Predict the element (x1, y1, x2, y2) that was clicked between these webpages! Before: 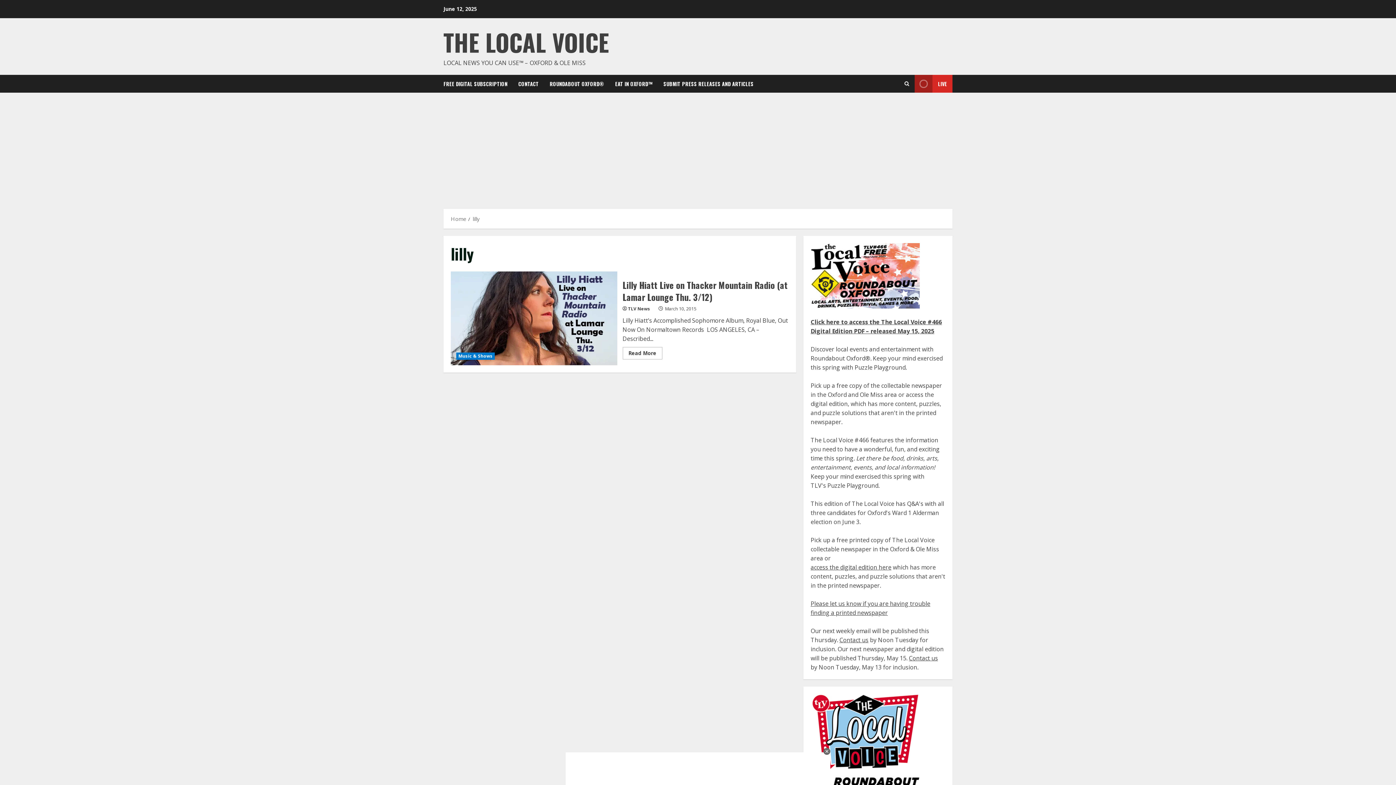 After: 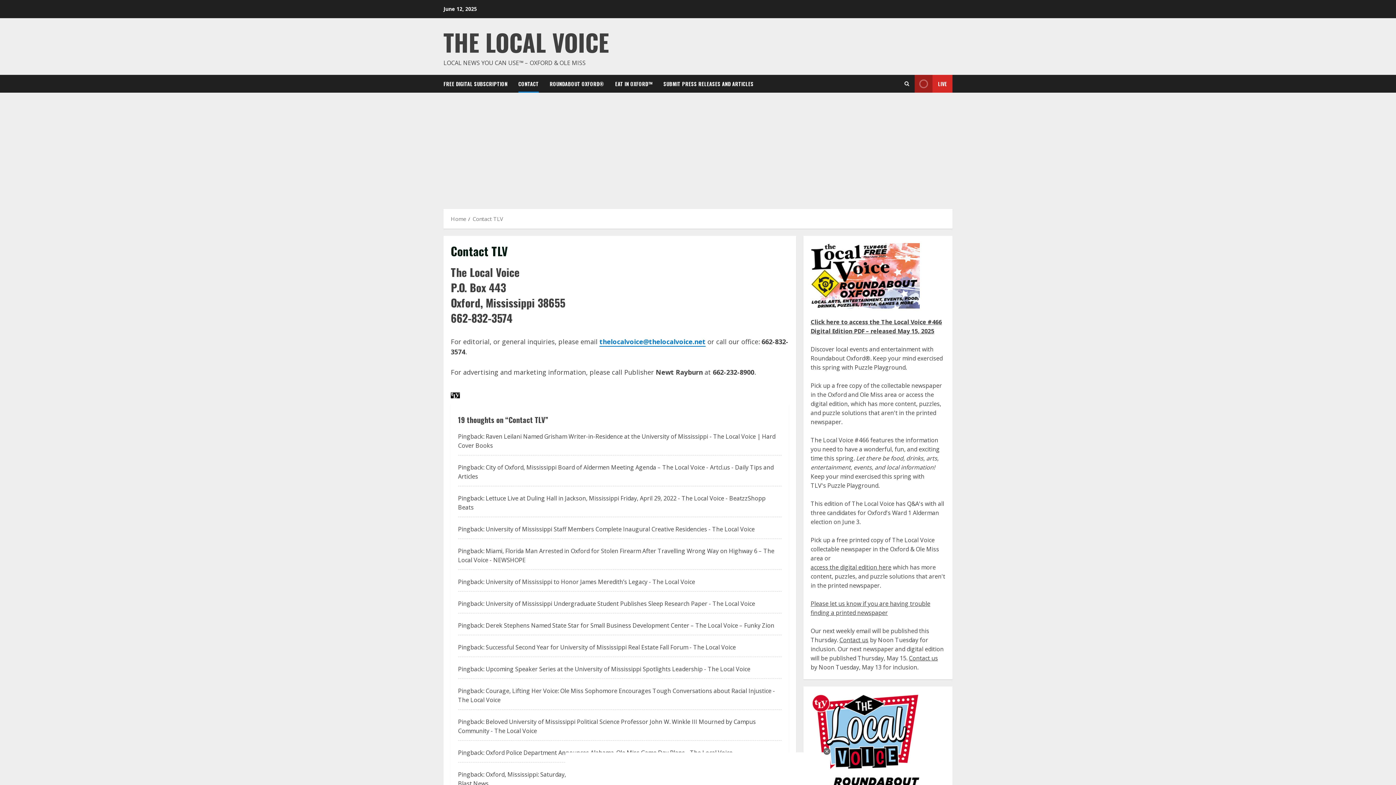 Action: bbox: (513, 74, 544, 92) label: CONTACT